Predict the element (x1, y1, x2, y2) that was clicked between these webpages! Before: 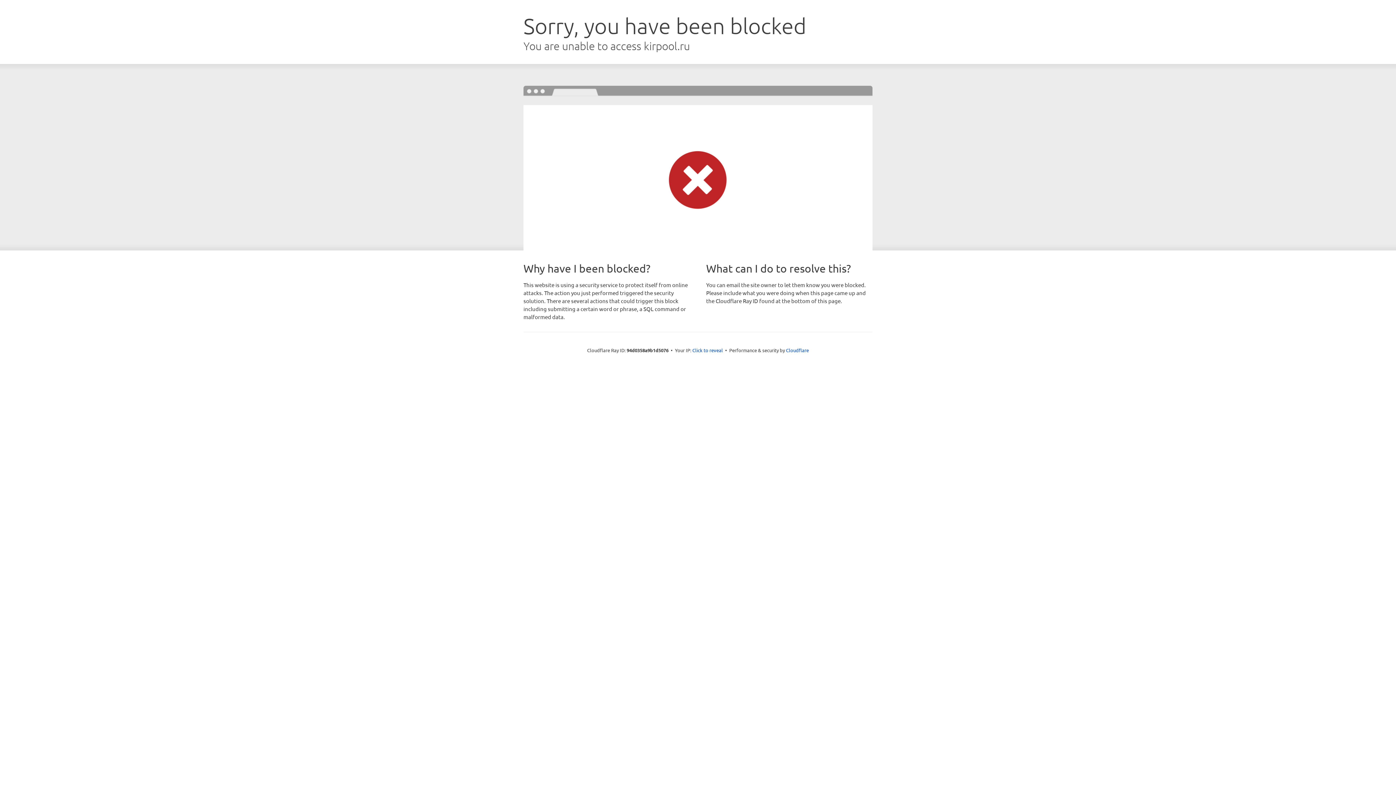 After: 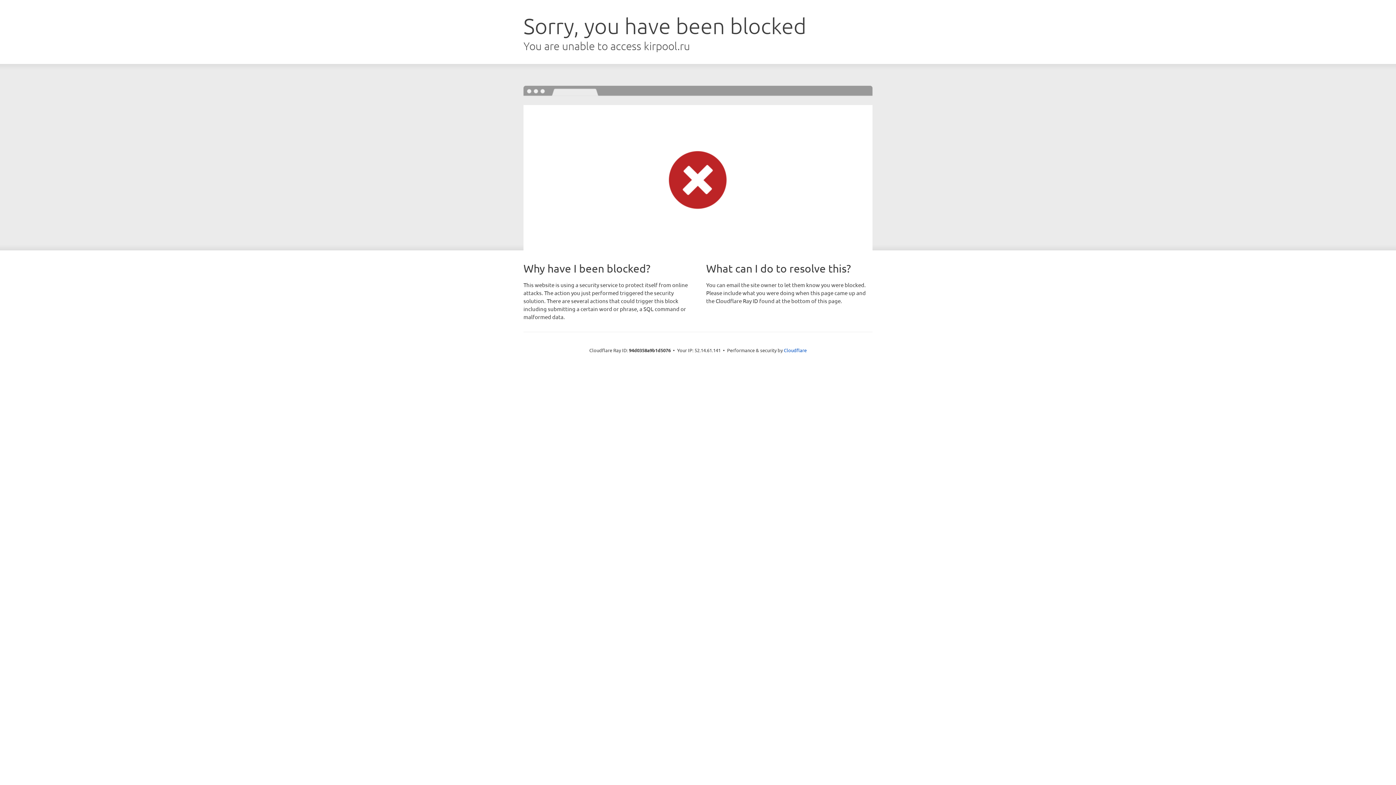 Action: label: Click to reveal bbox: (692, 346, 723, 353)